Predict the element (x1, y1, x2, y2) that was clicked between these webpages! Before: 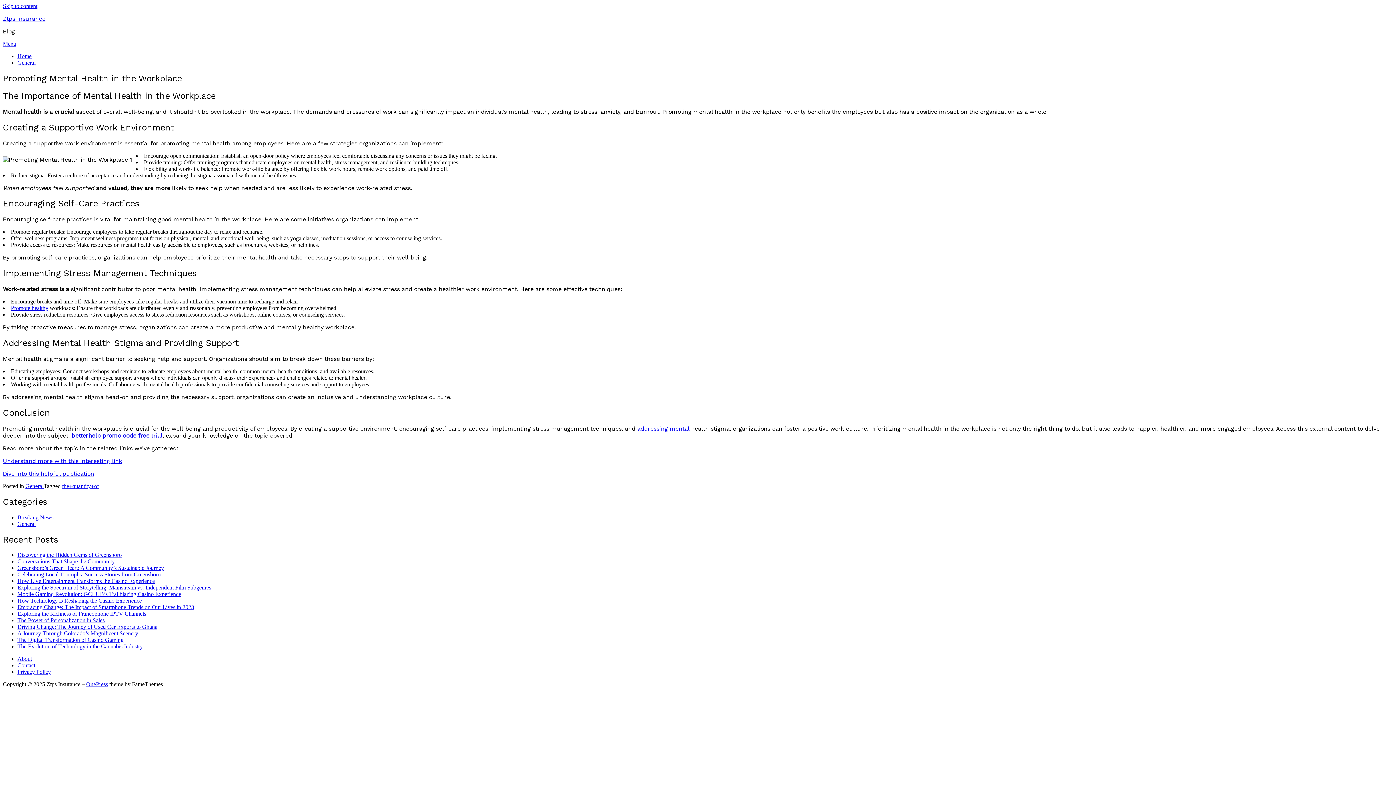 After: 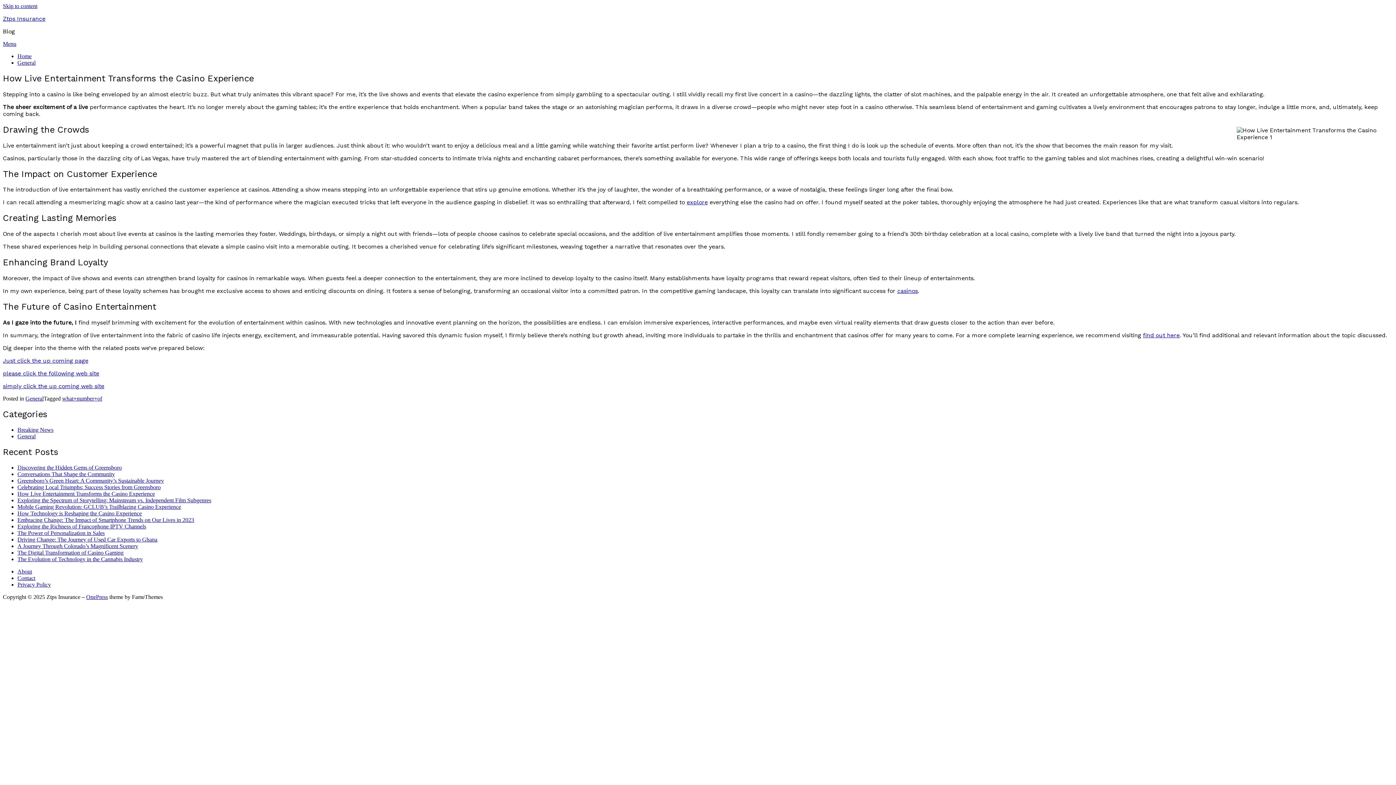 Action: bbox: (17, 578, 154, 584) label: How Live Entertainment Transforms the Casino Experience